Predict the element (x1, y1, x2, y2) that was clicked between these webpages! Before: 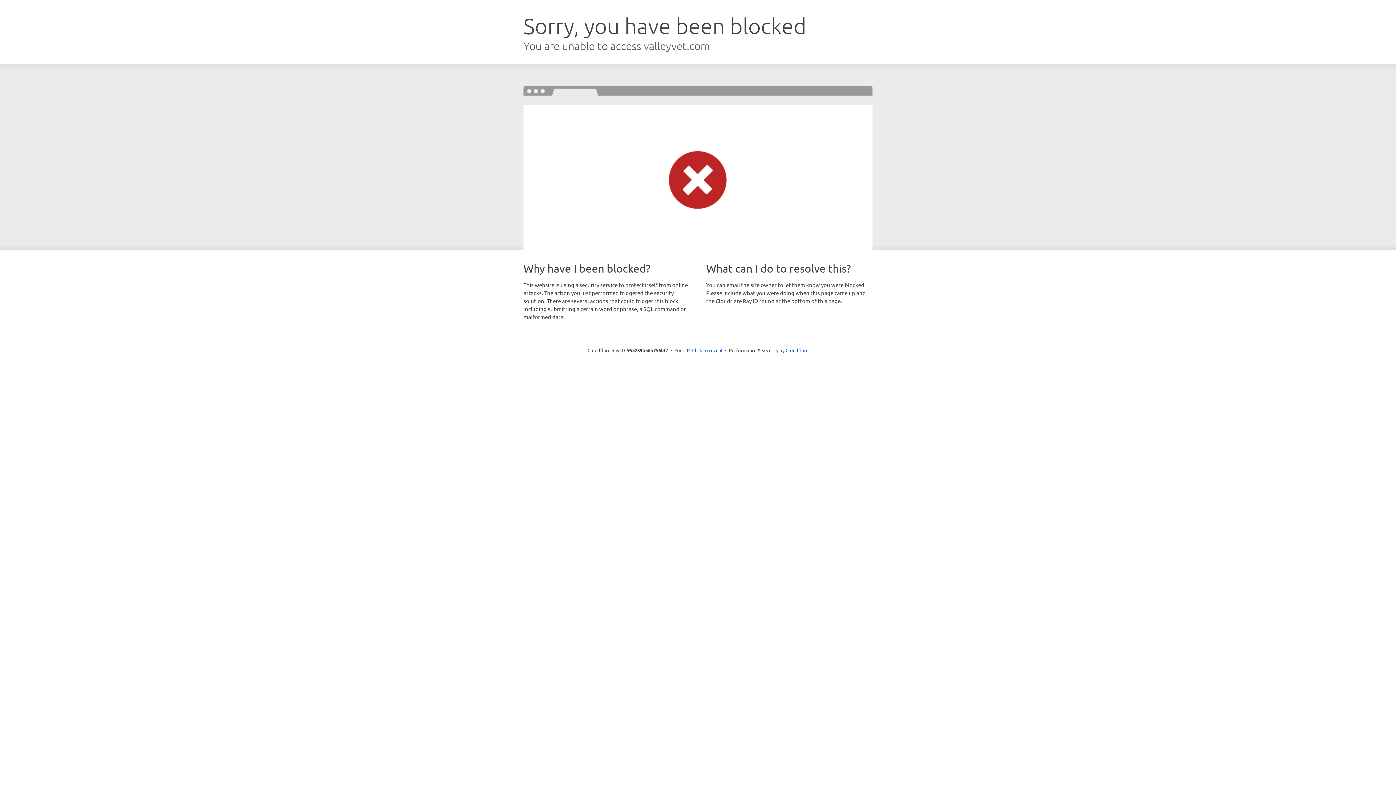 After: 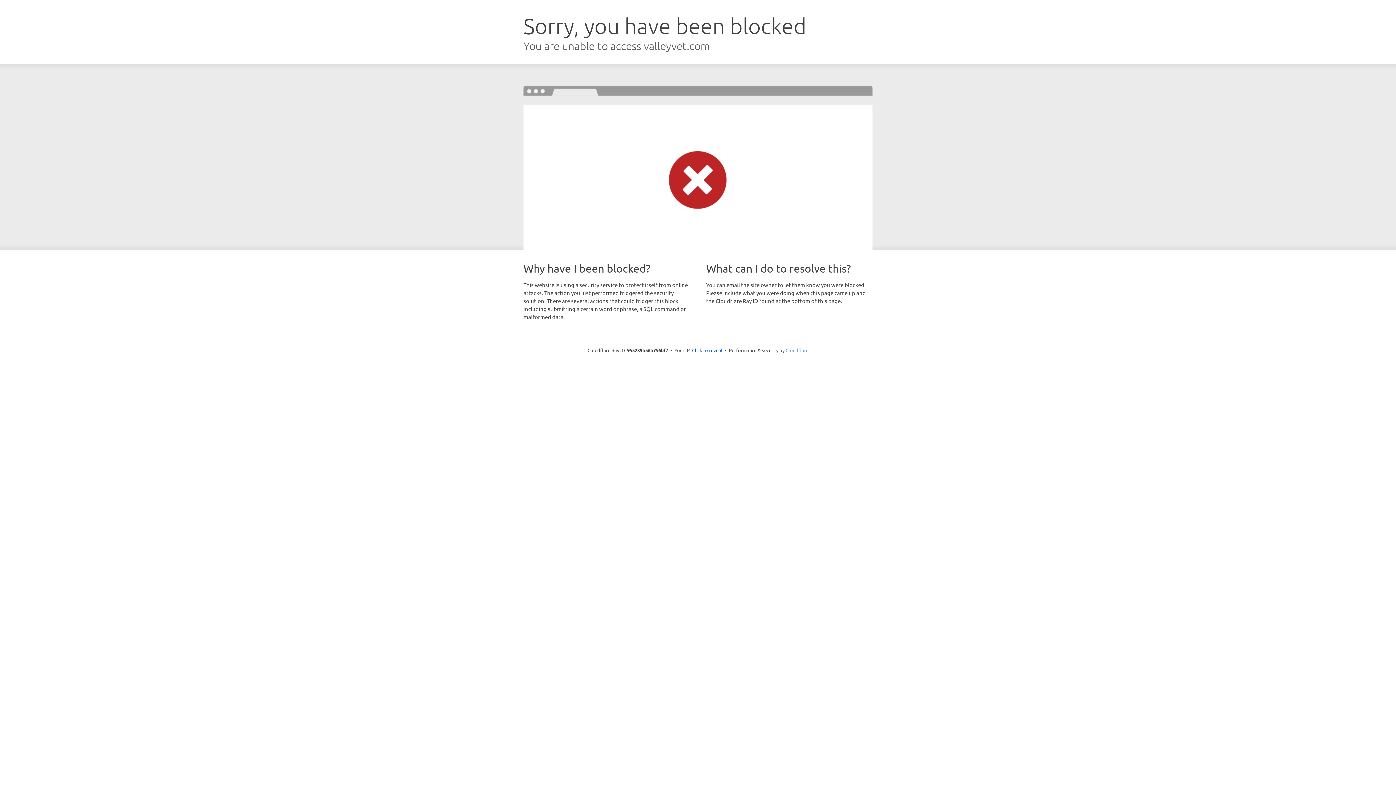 Action: bbox: (785, 347, 808, 353) label: Cloudflare